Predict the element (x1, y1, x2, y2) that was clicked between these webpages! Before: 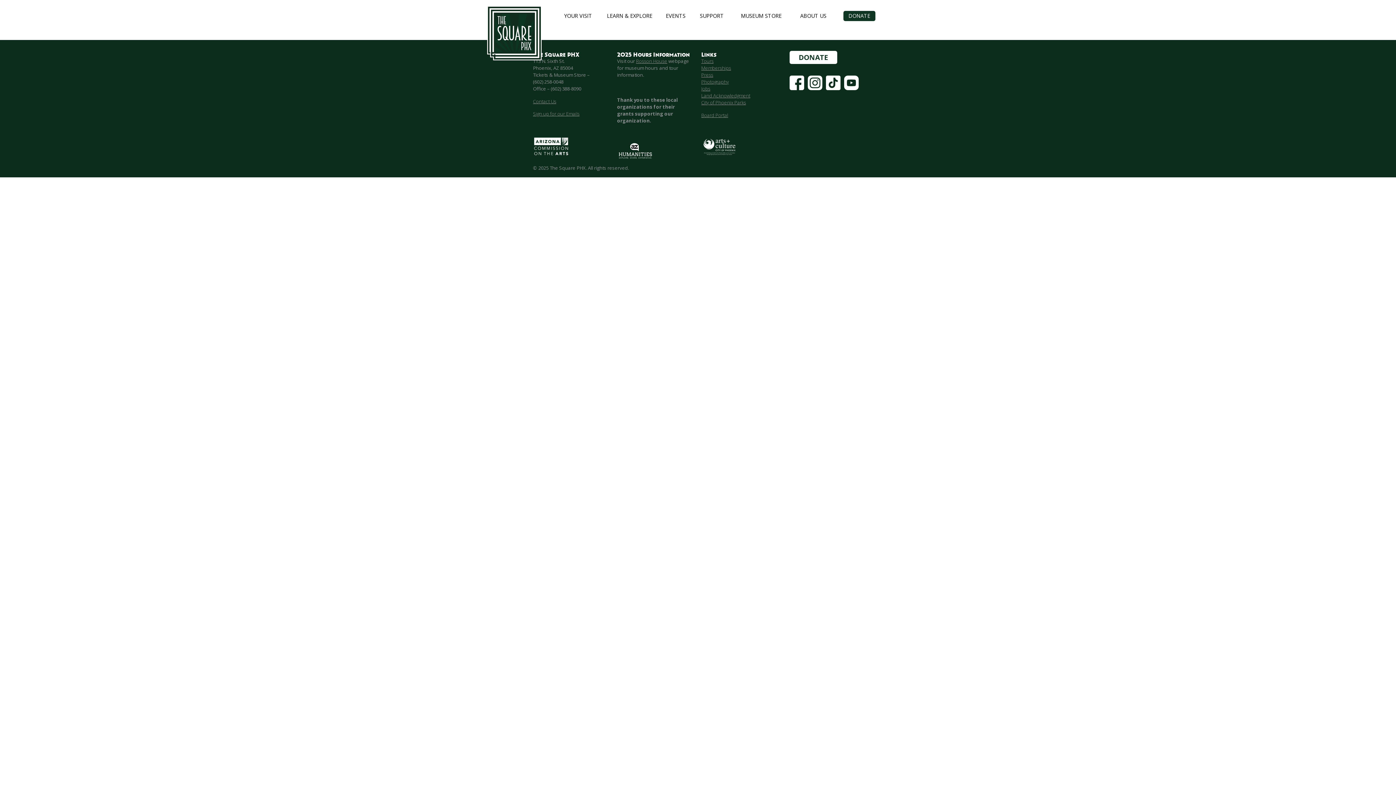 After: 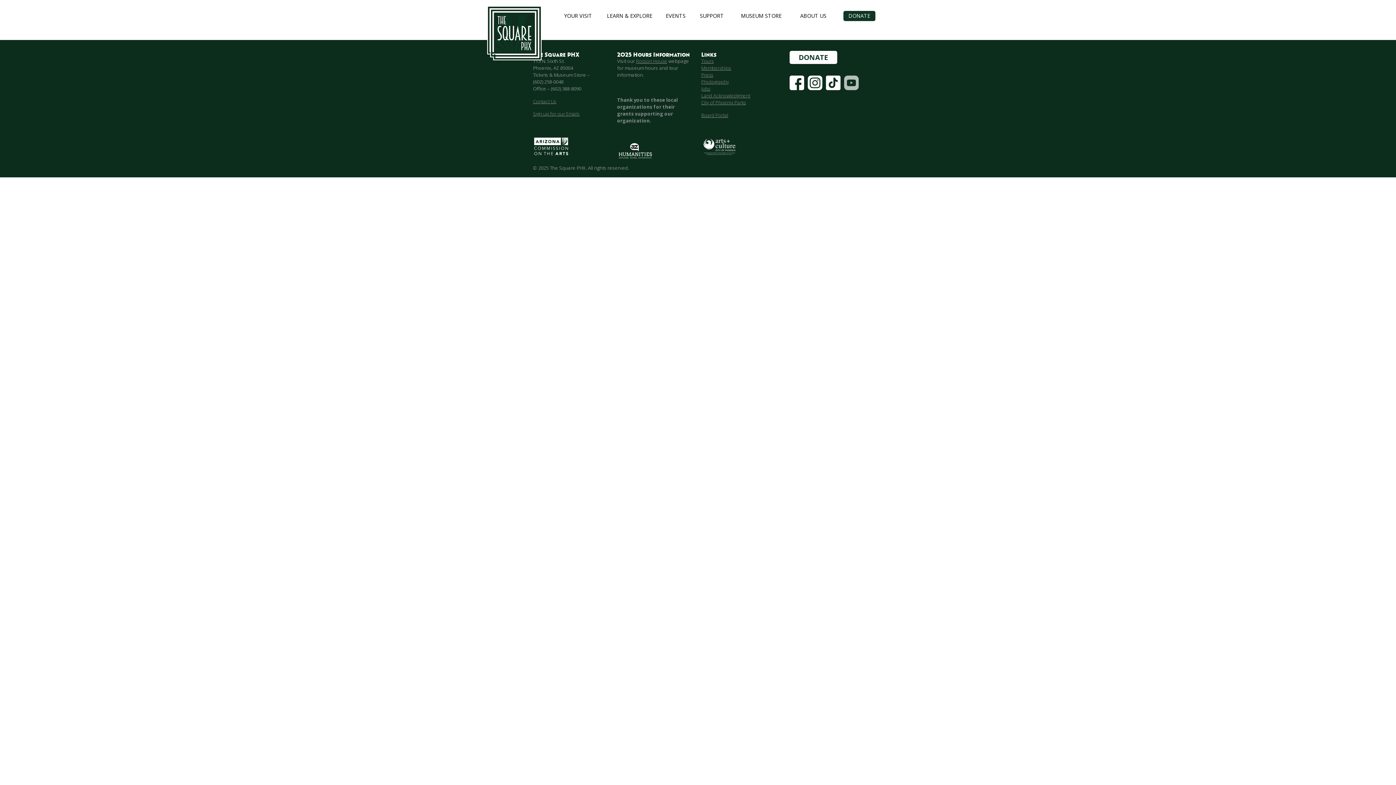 Action: label: YouTube bbox: (844, 75, 858, 90)